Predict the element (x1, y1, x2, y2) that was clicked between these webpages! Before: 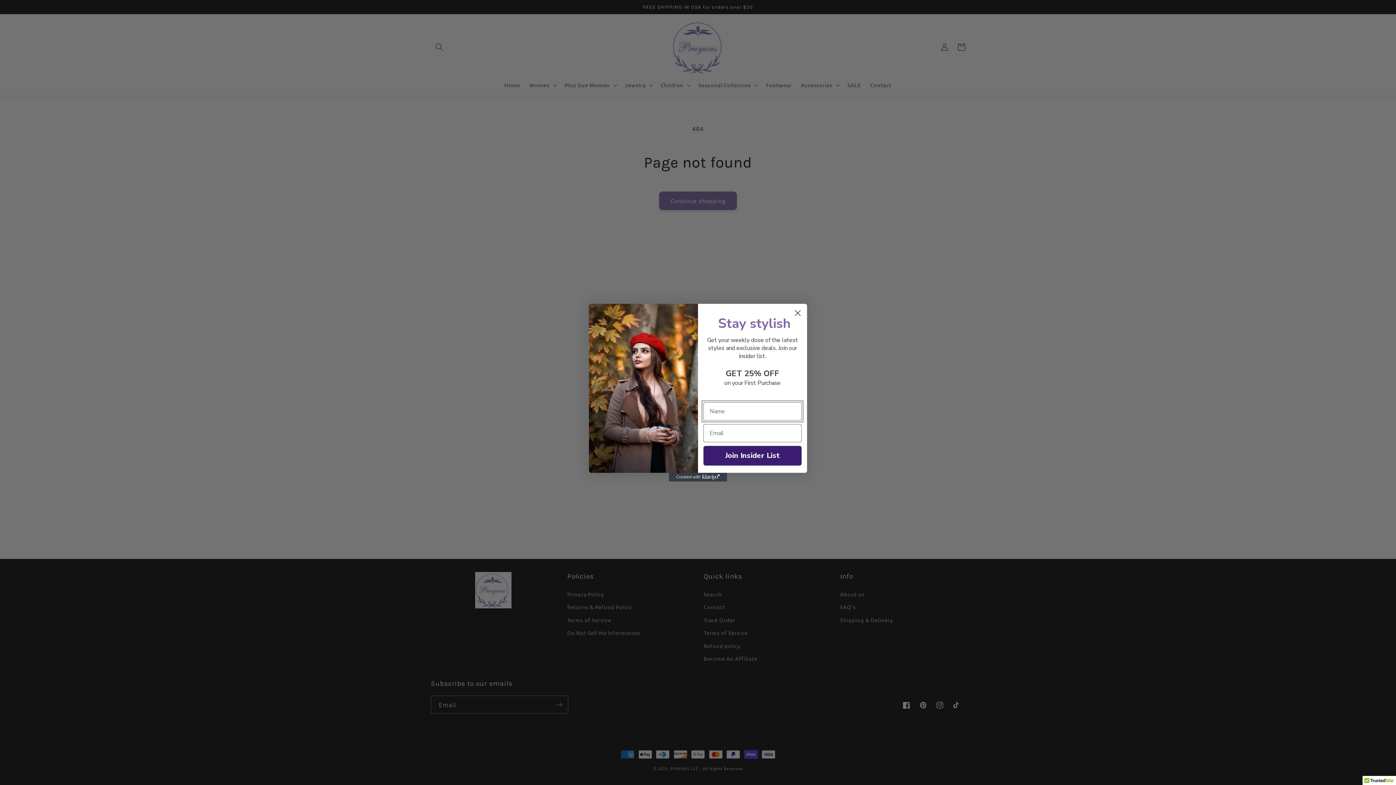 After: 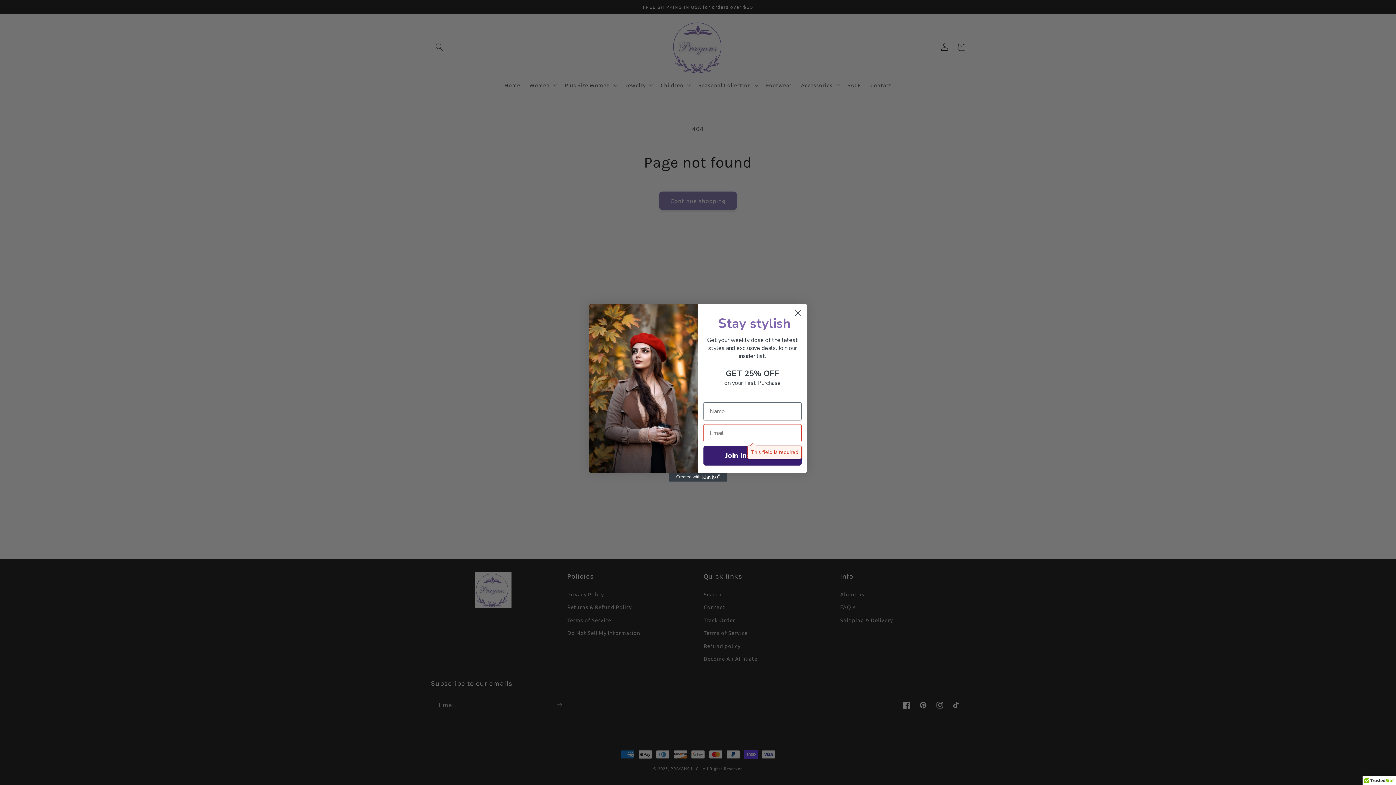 Action: label: Join Insider List bbox: (703, 446, 801, 465)